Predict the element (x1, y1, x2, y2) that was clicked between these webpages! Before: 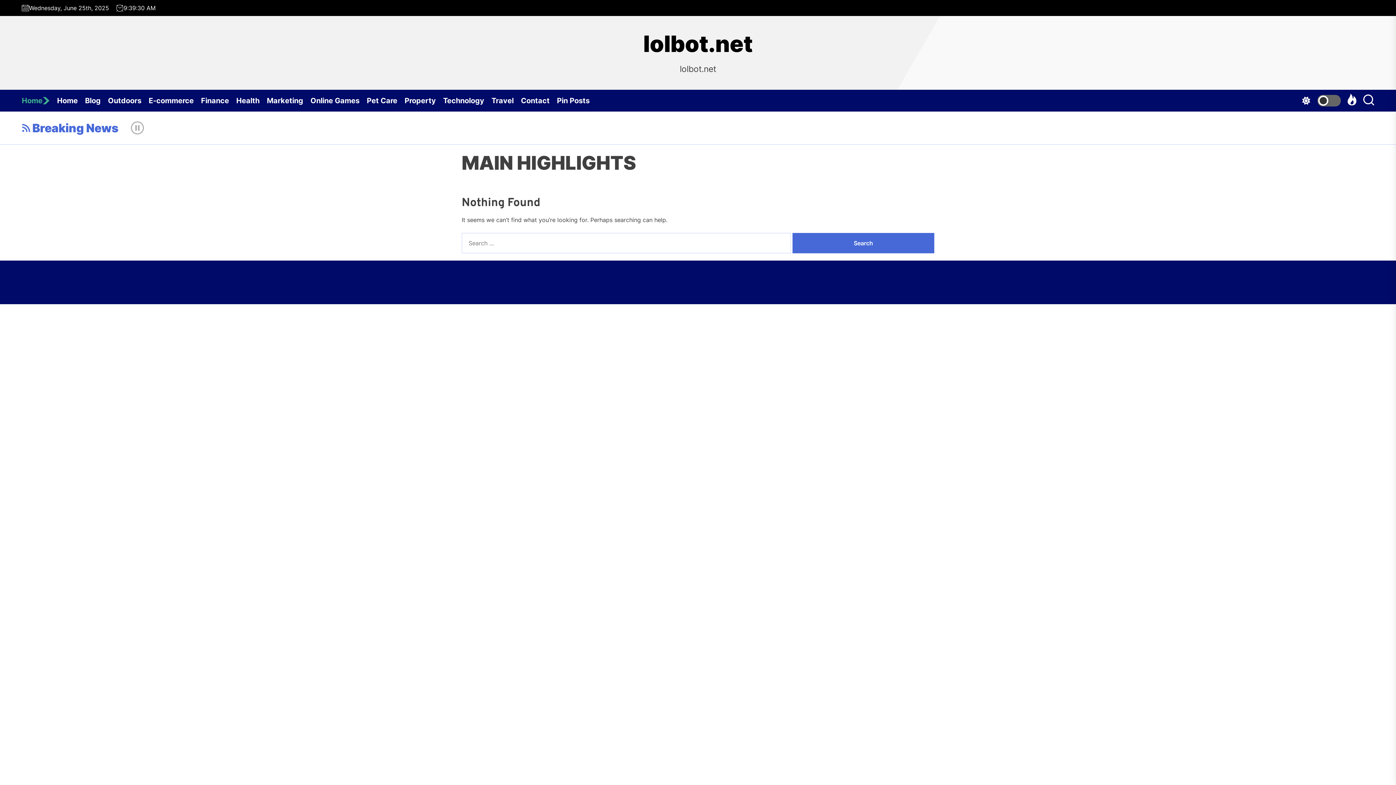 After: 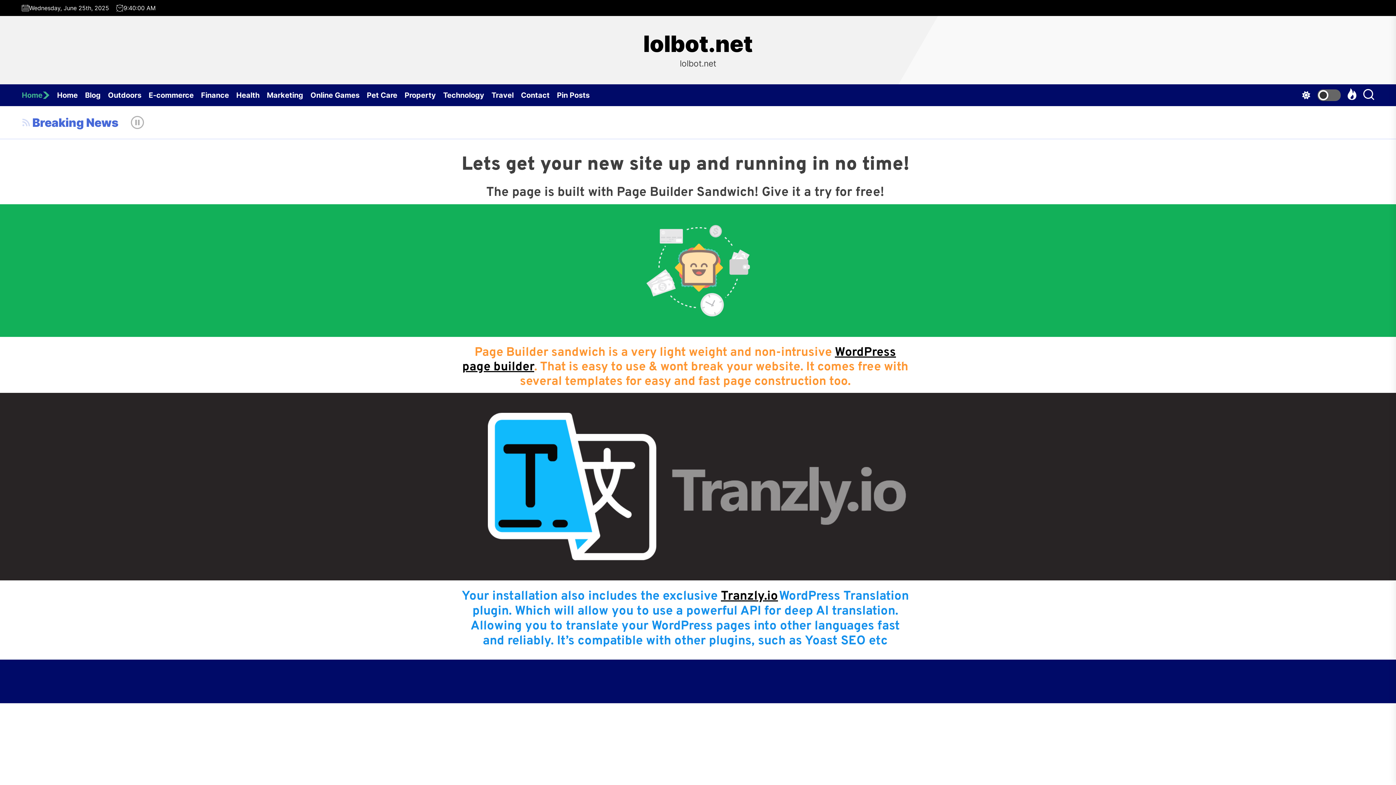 Action: label: lolbot.net bbox: (643, 30, 752, 57)